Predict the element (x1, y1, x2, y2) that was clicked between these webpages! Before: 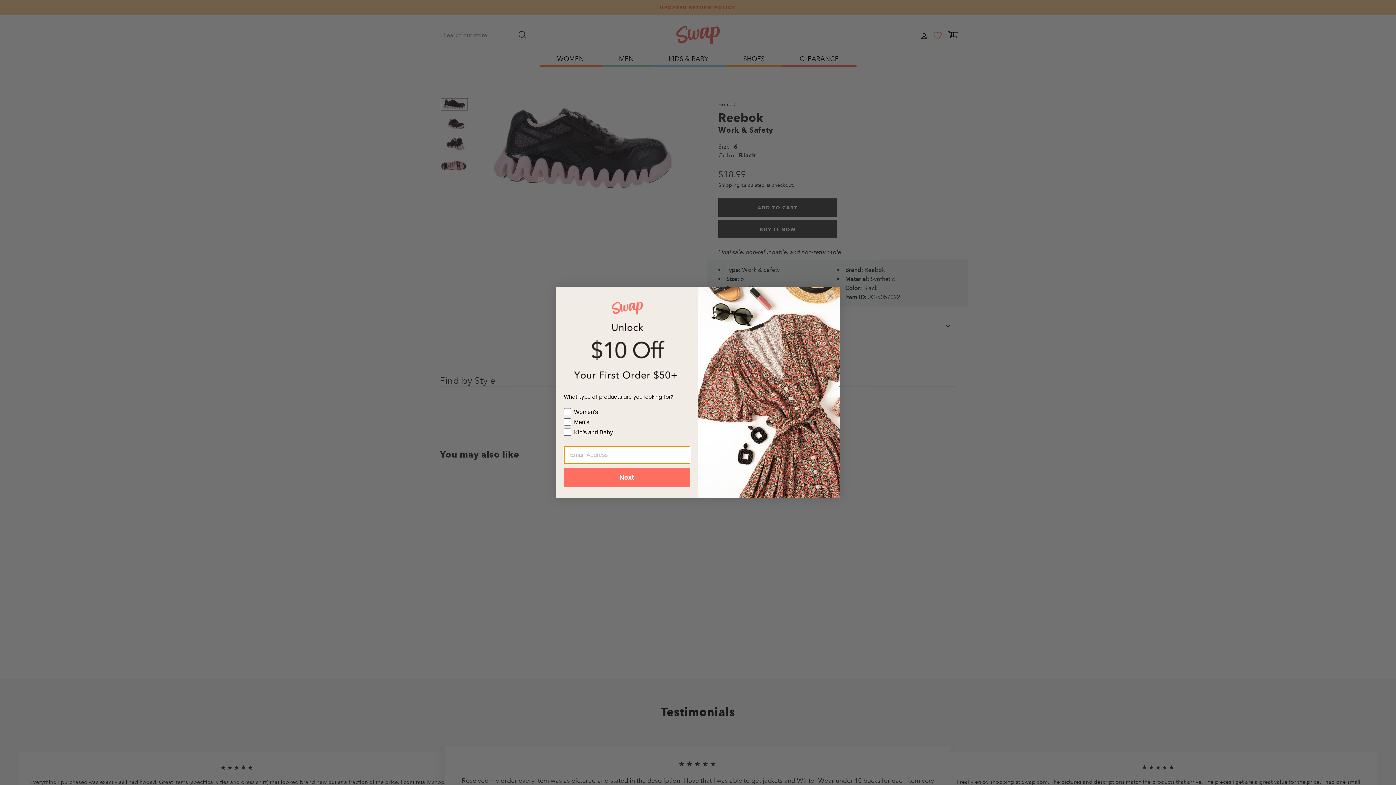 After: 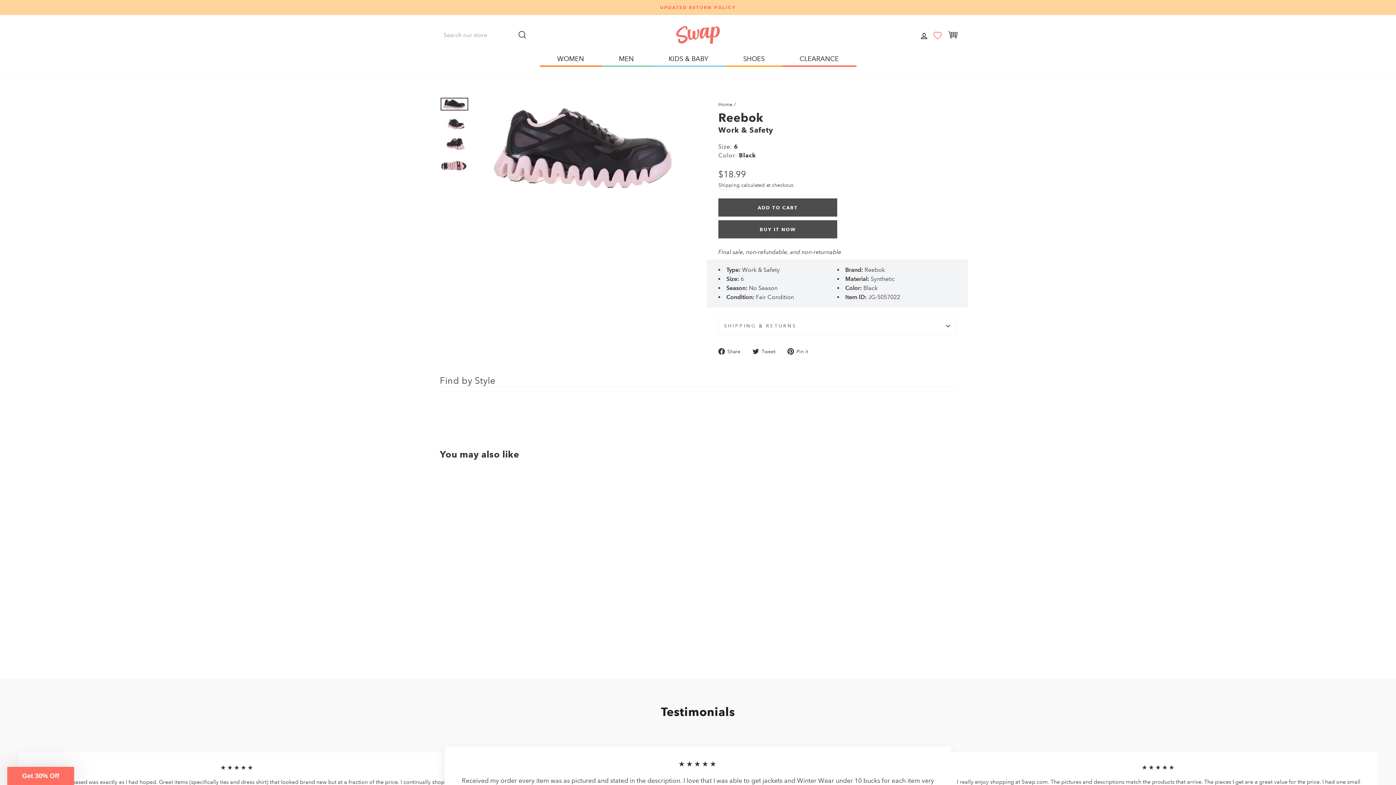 Action: bbox: (824, 289, 837, 302) label: Close dialog